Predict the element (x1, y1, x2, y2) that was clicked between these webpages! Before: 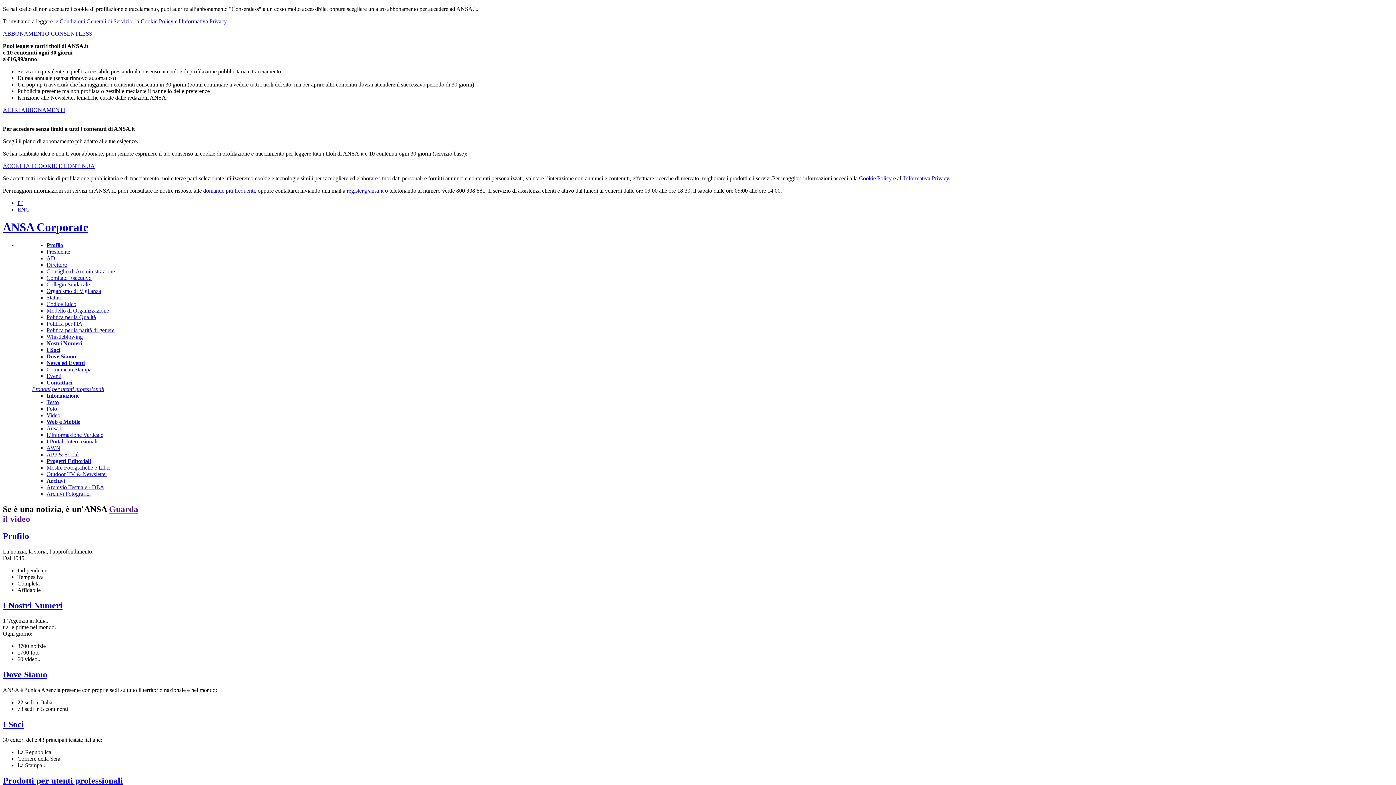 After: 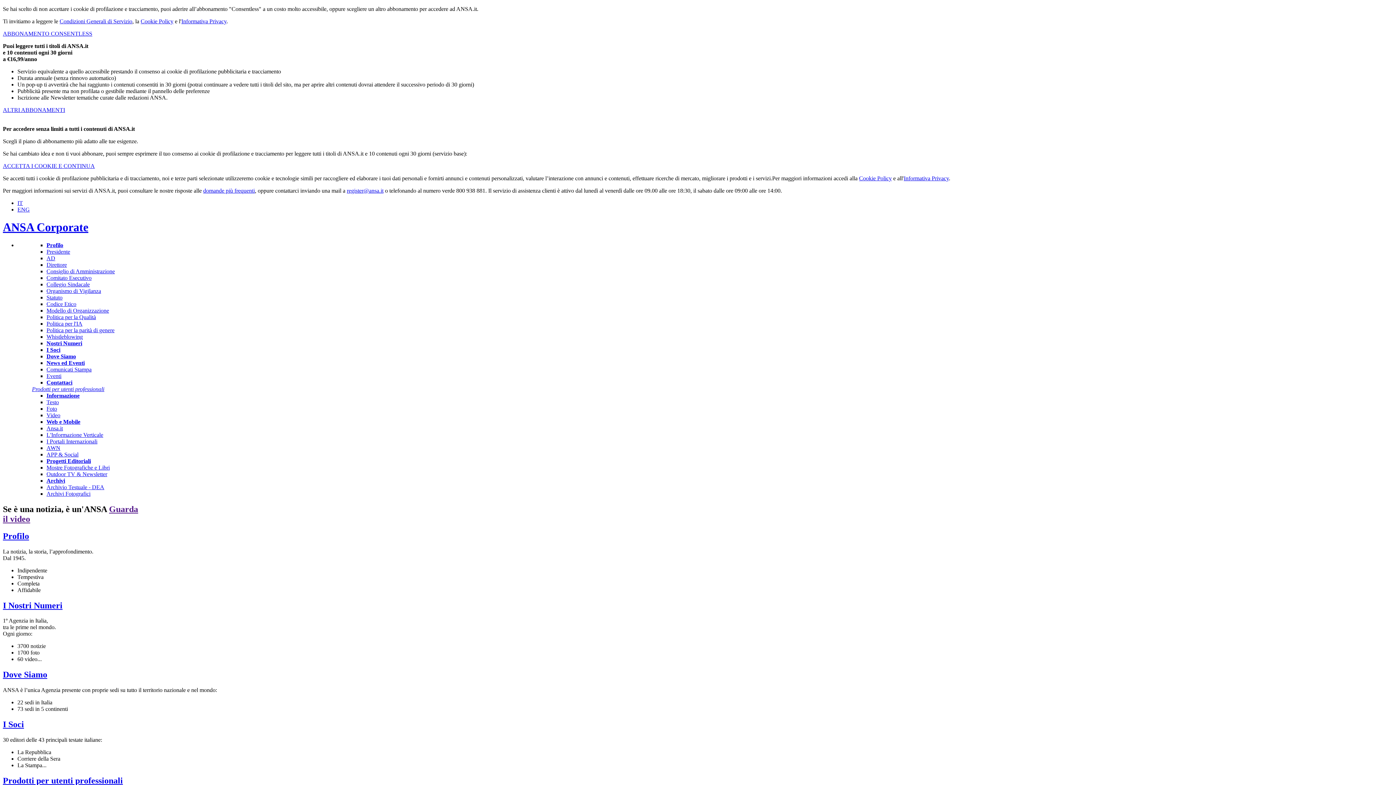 Action: label: domande più frequenti bbox: (203, 187, 254, 193)